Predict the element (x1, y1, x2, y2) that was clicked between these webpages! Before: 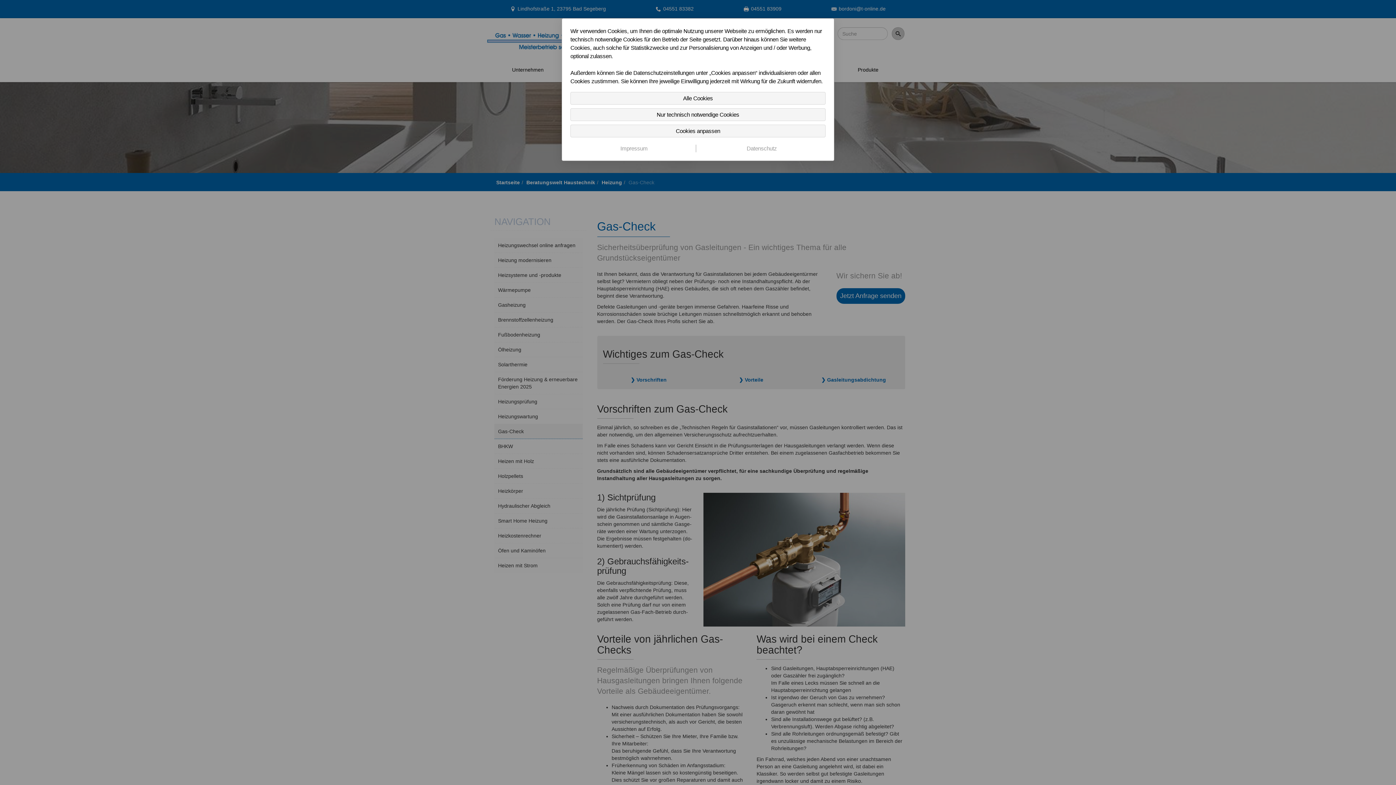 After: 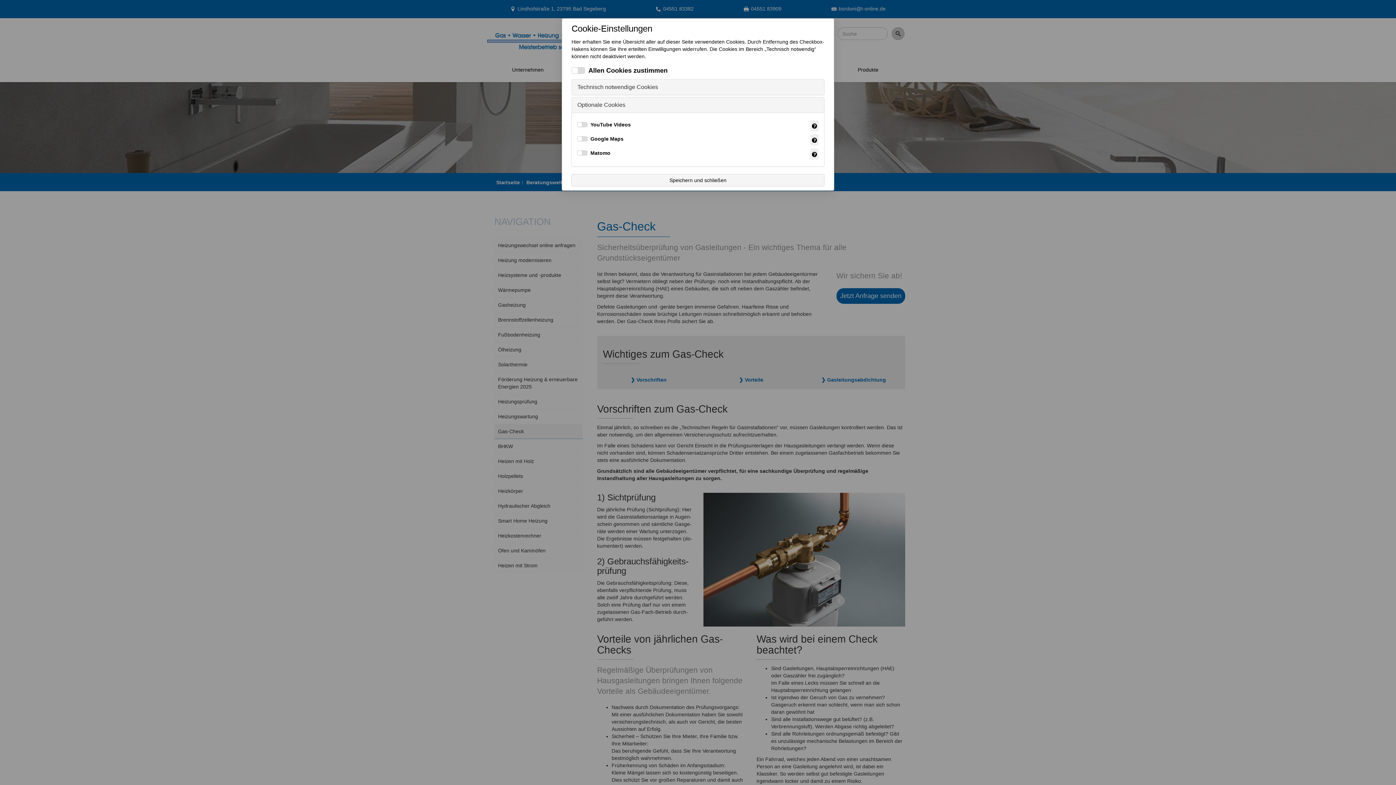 Action: bbox: (570, 124, 825, 137) label: Cookies anpassen